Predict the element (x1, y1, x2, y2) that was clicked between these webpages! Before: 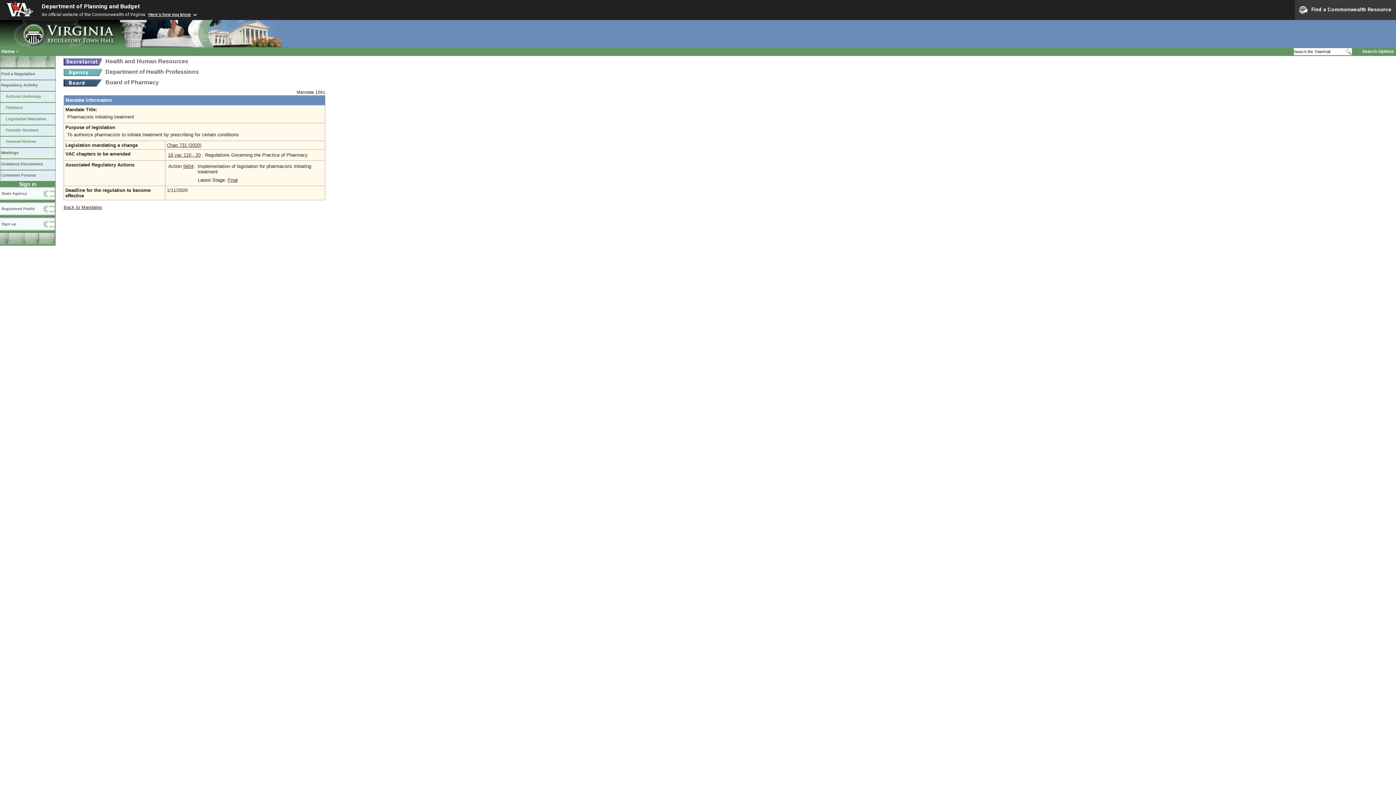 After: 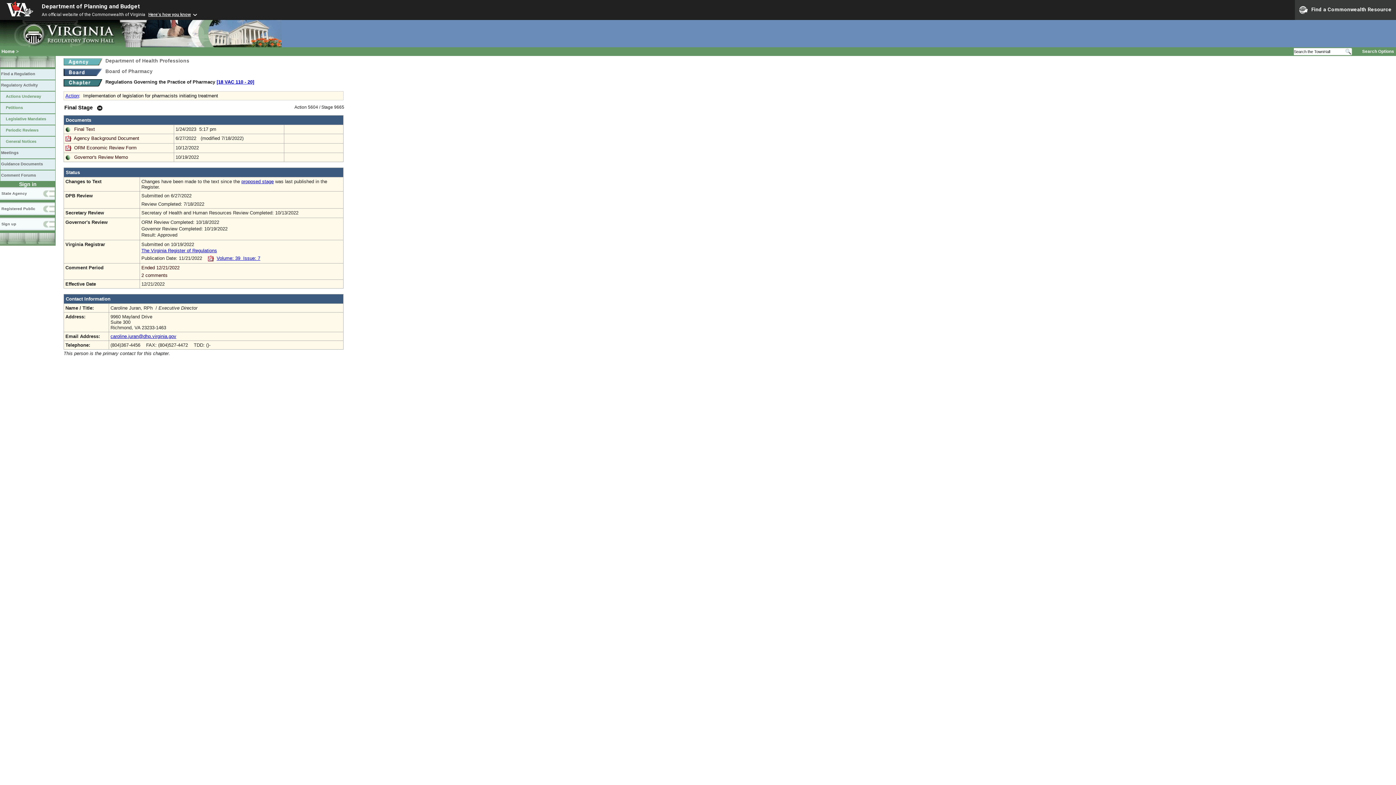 Action: label: Final bbox: (227, 177, 237, 182)